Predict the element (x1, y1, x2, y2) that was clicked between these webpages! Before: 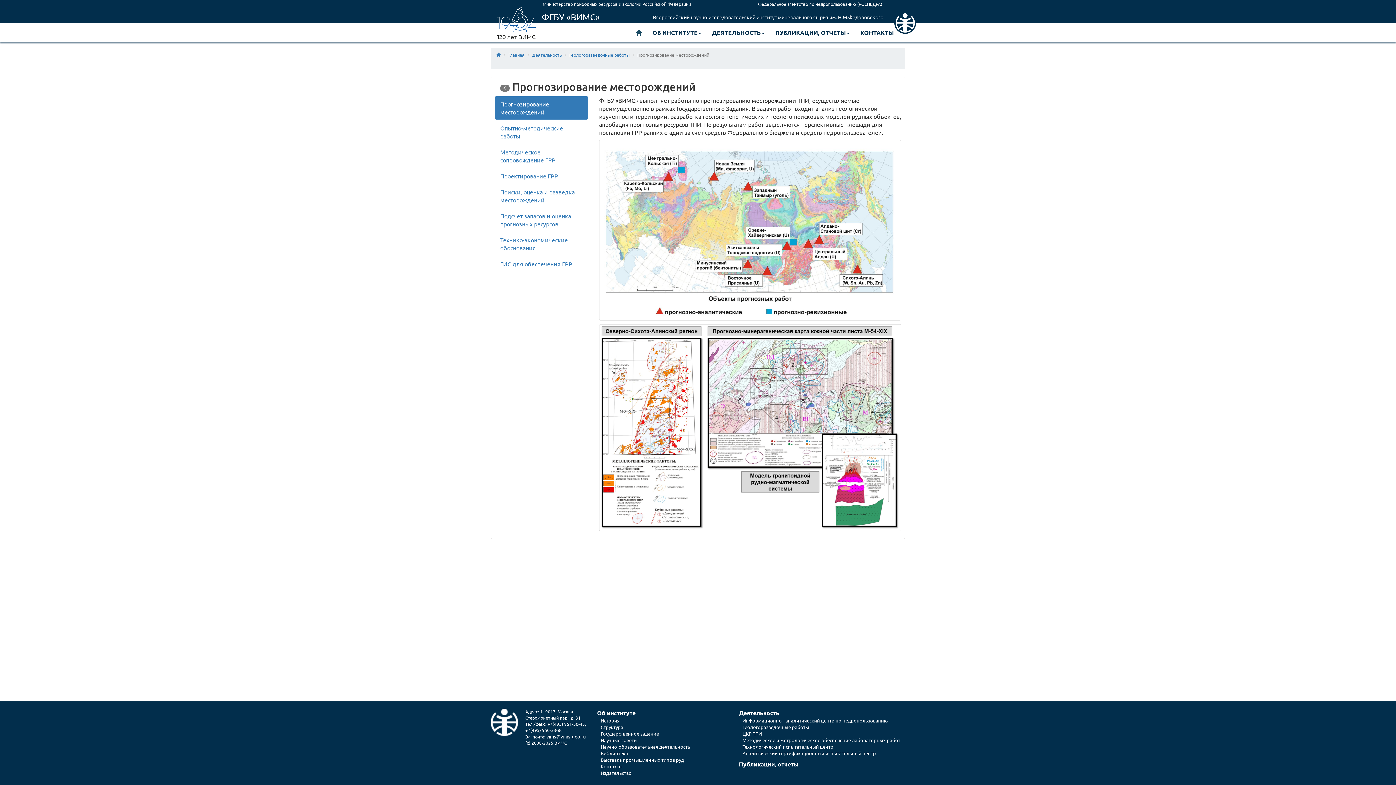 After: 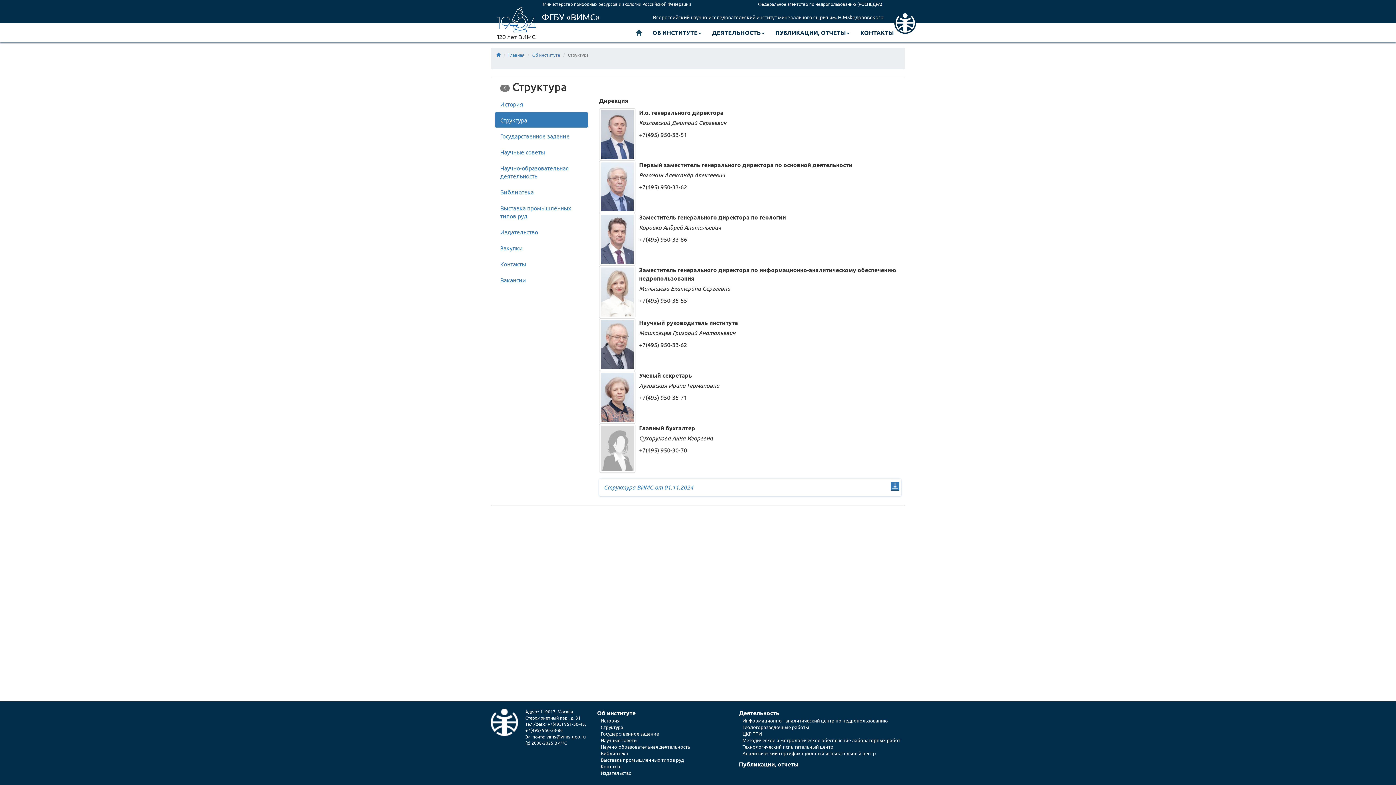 Action: label: Структура bbox: (600, 724, 623, 730)